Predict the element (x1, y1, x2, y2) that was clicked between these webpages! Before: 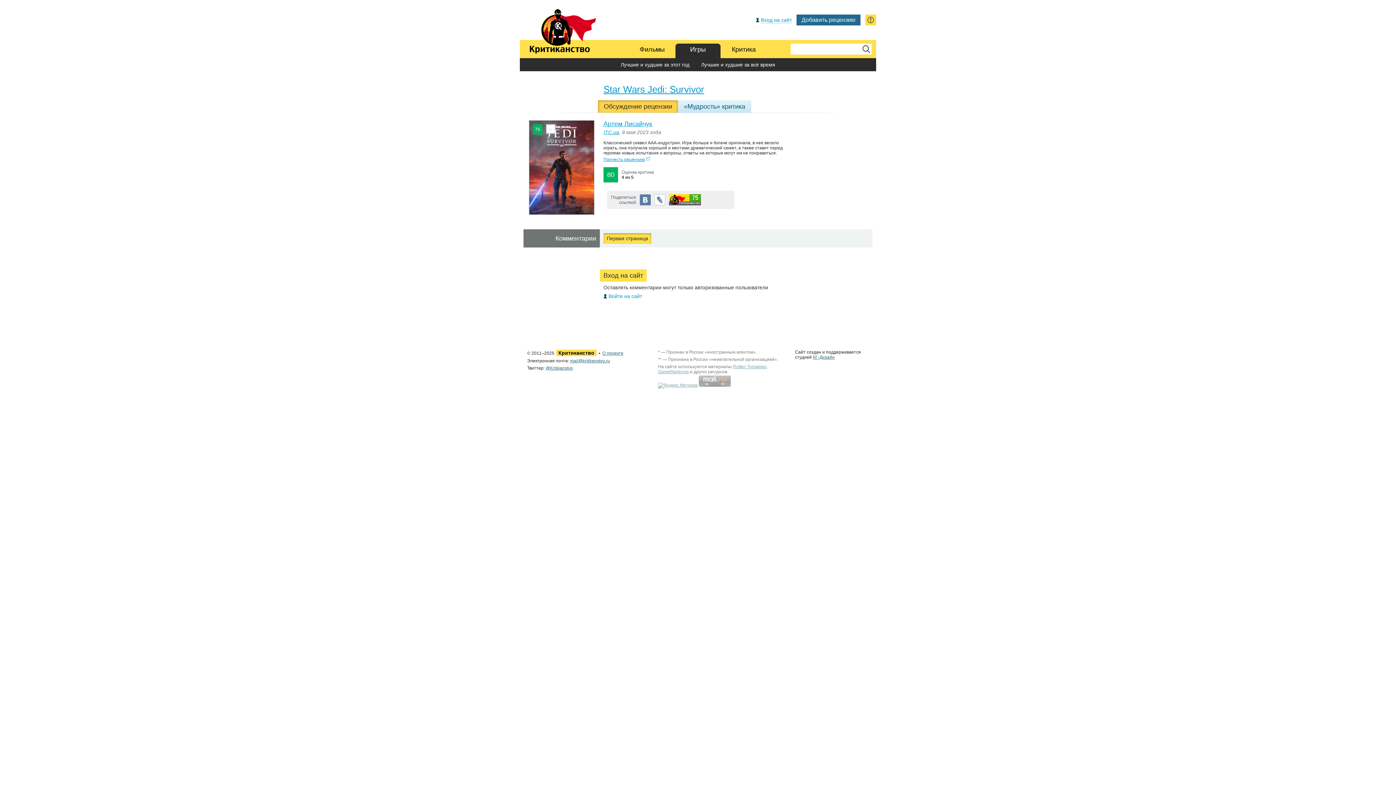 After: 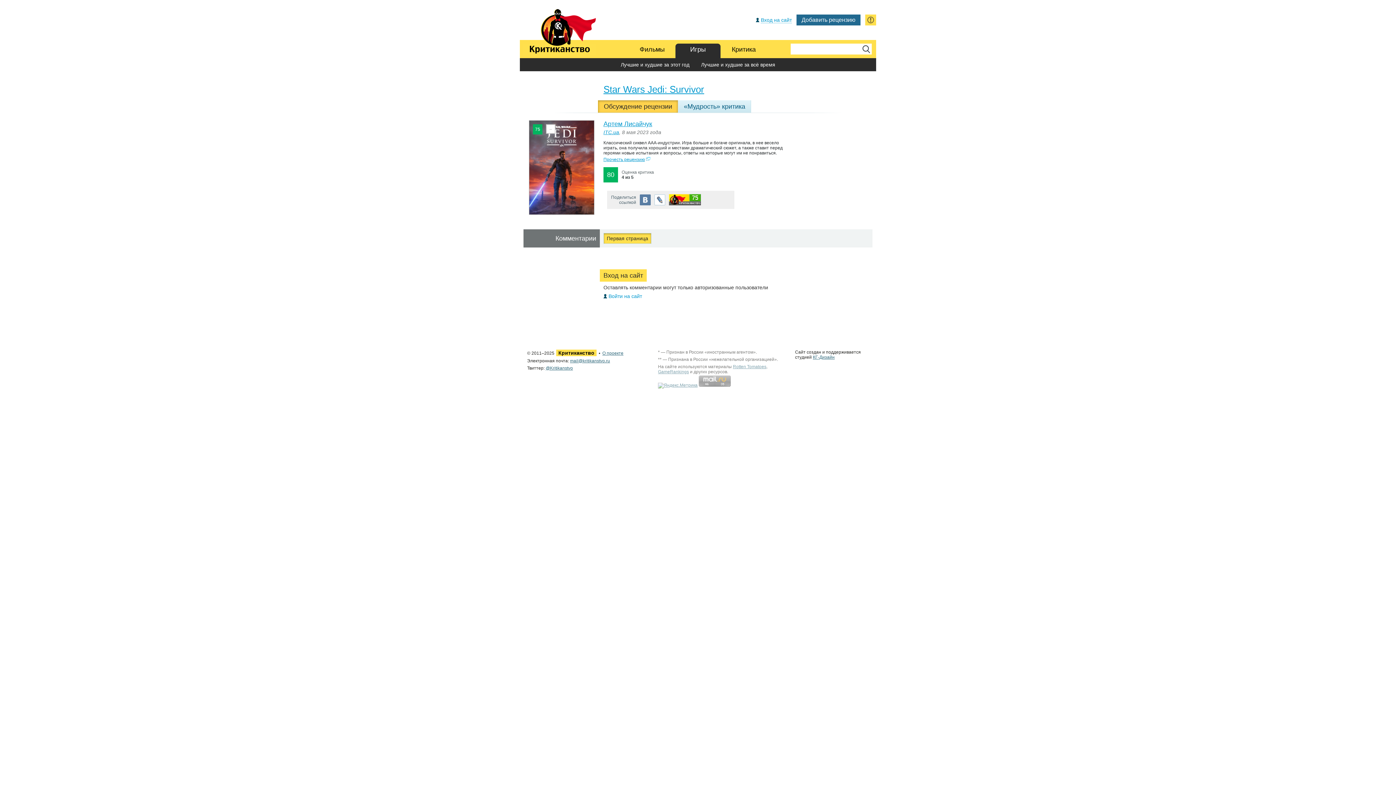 Action: bbox: (598, 100, 678, 112) label: Обсуждение рецензии